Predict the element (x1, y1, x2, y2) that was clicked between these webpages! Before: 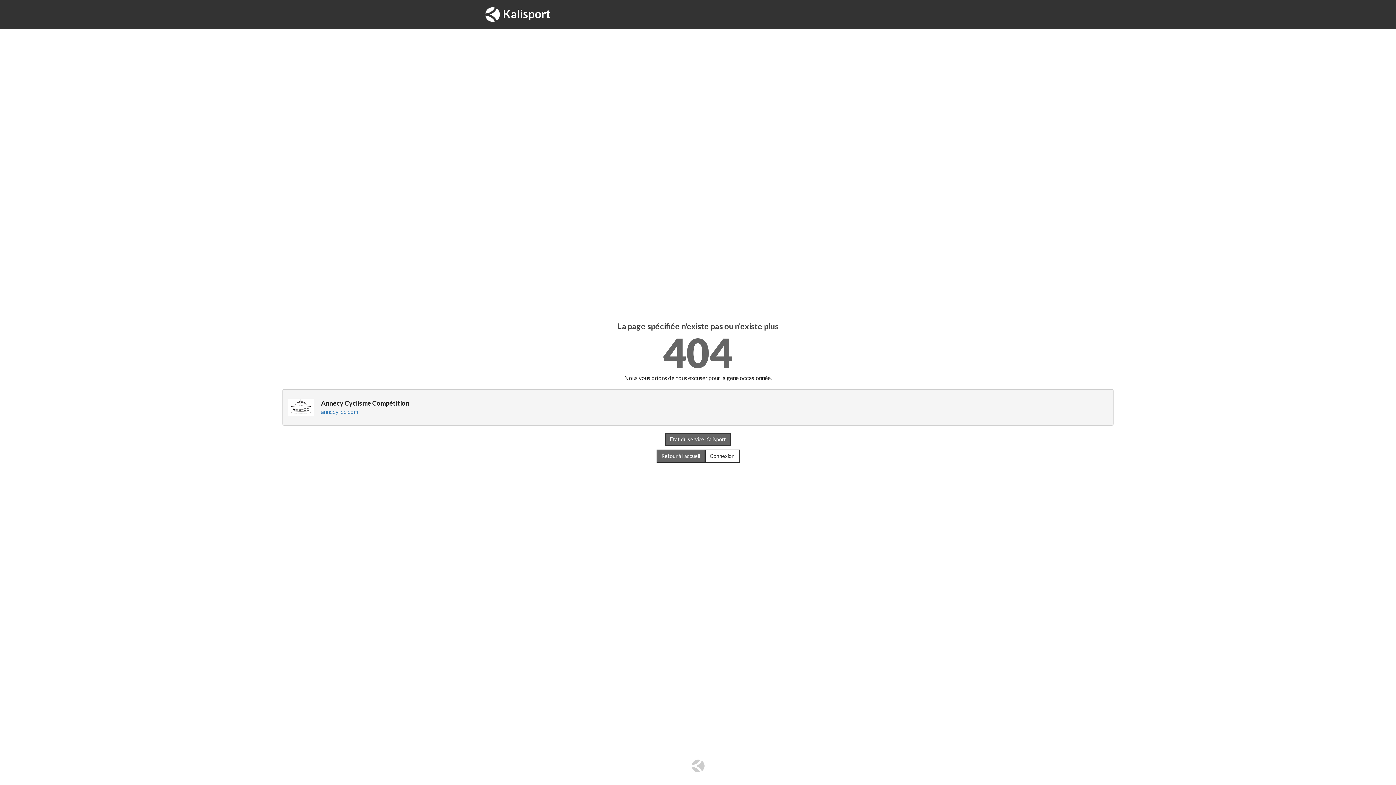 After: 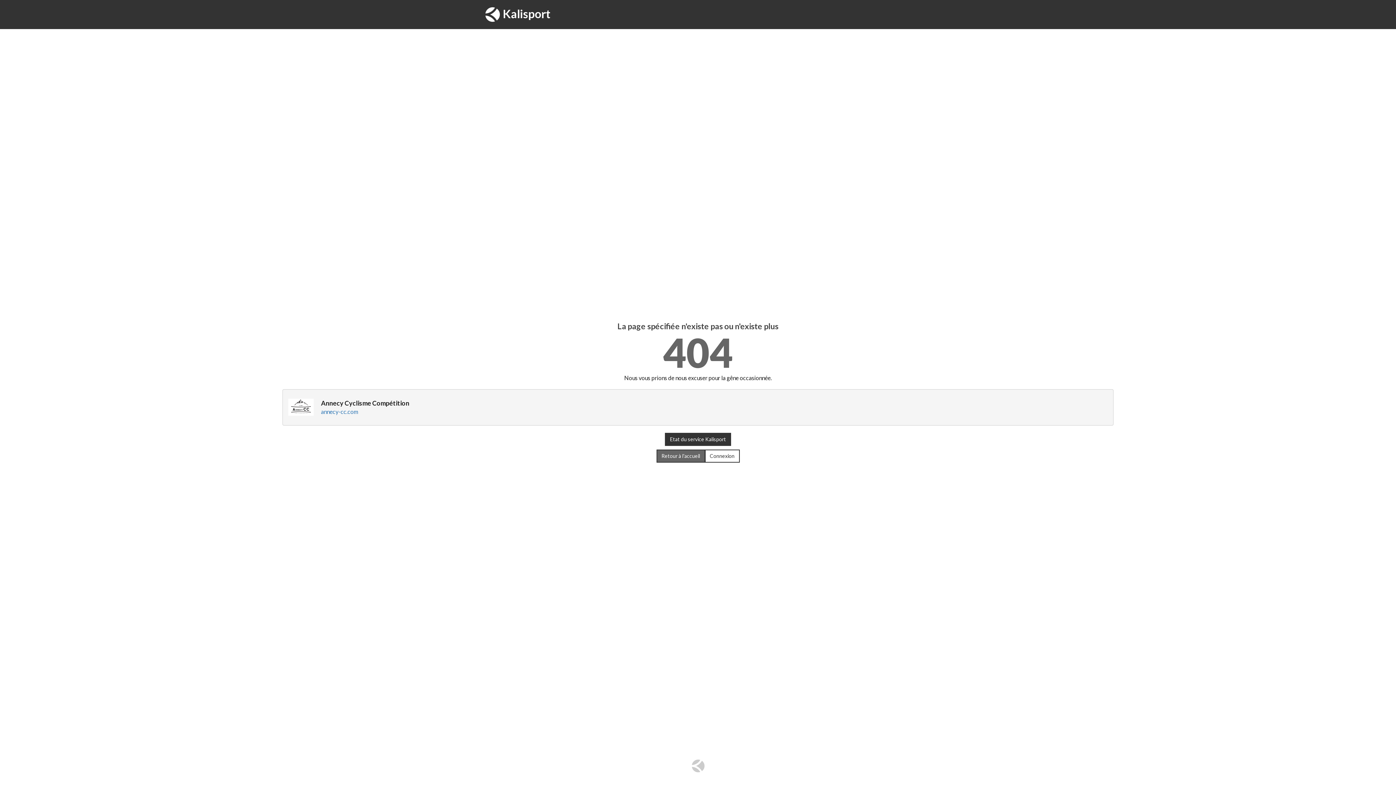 Action: bbox: (665, 433, 731, 446) label: Etat du service Kalisport